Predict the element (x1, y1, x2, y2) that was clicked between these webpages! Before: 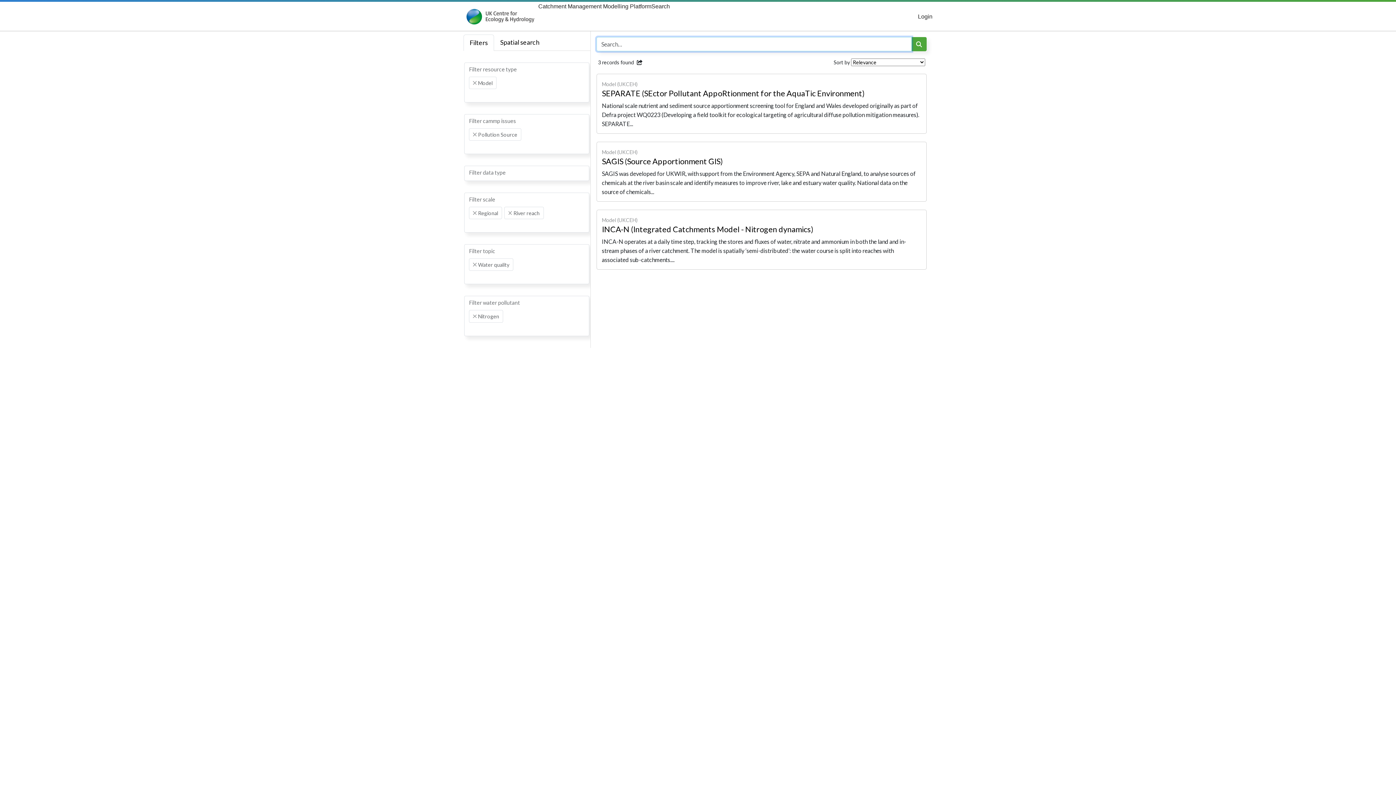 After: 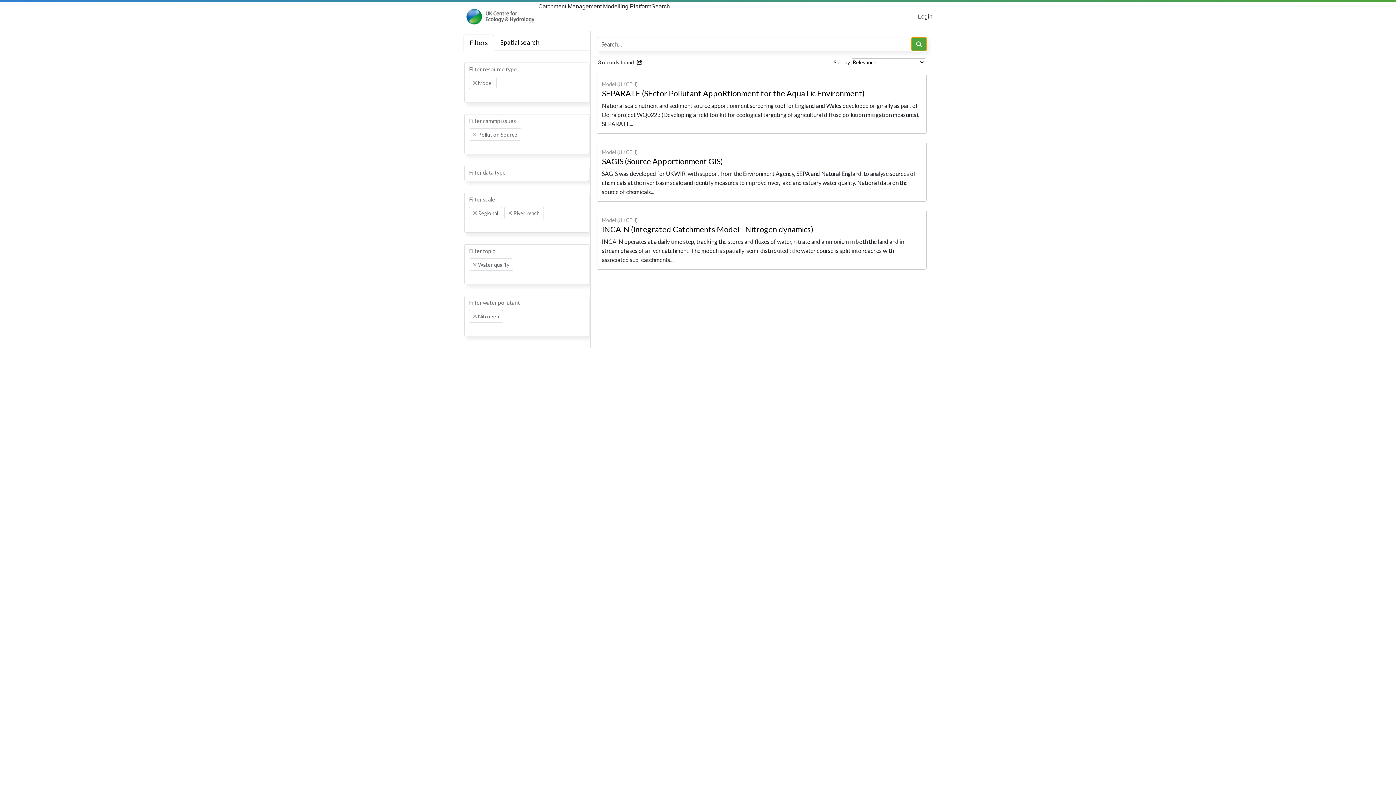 Action: bbox: (911, 37, 926, 51) label: Search